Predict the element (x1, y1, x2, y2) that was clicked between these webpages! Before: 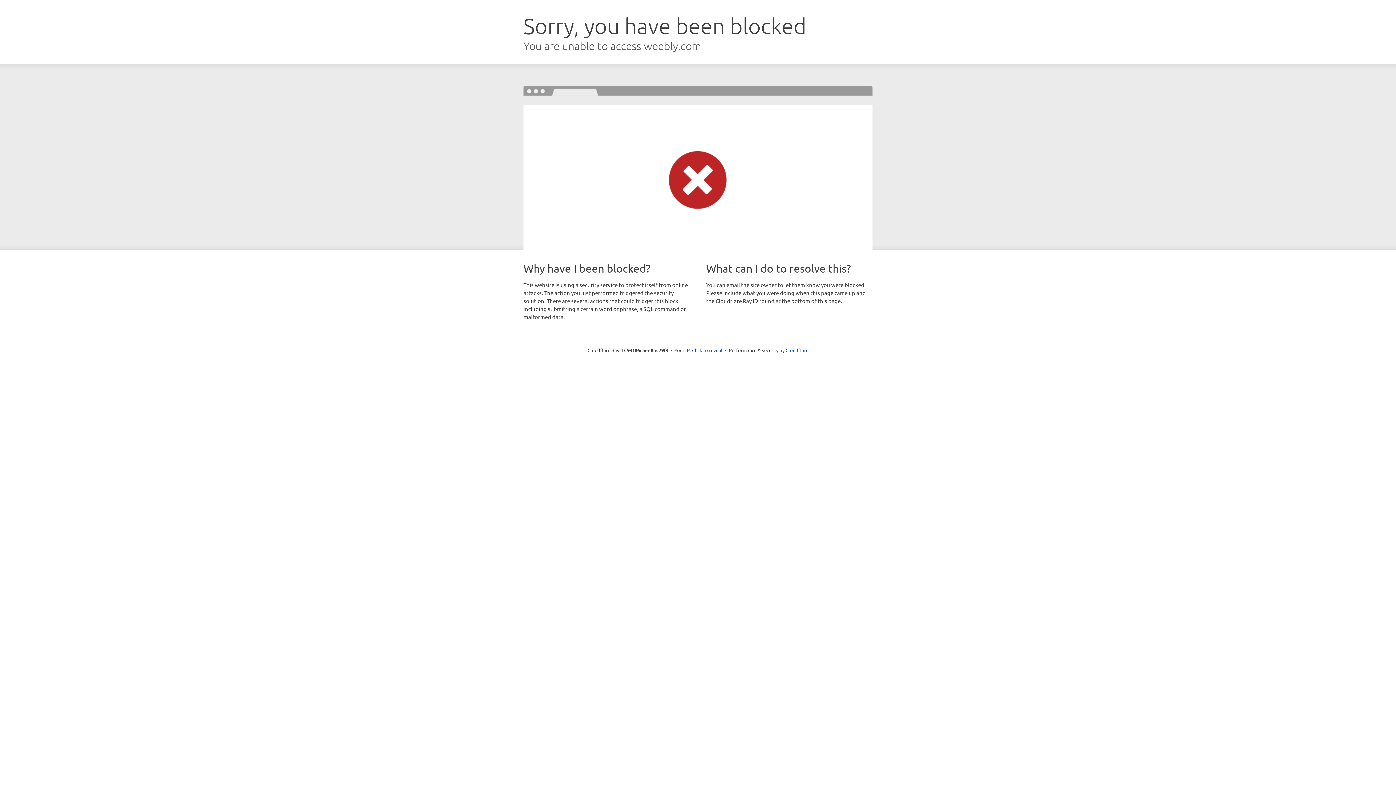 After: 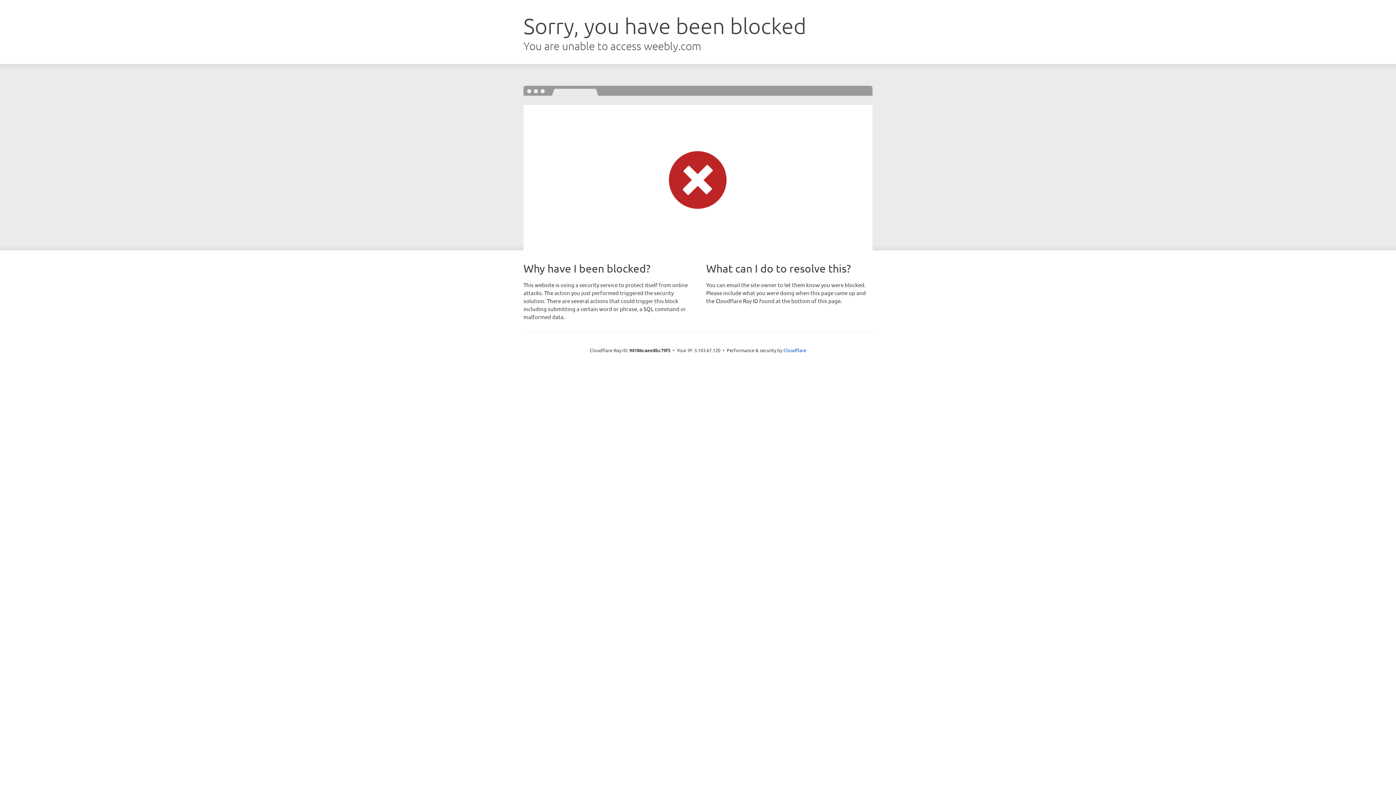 Action: label: Click to reveal bbox: (692, 346, 722, 353)